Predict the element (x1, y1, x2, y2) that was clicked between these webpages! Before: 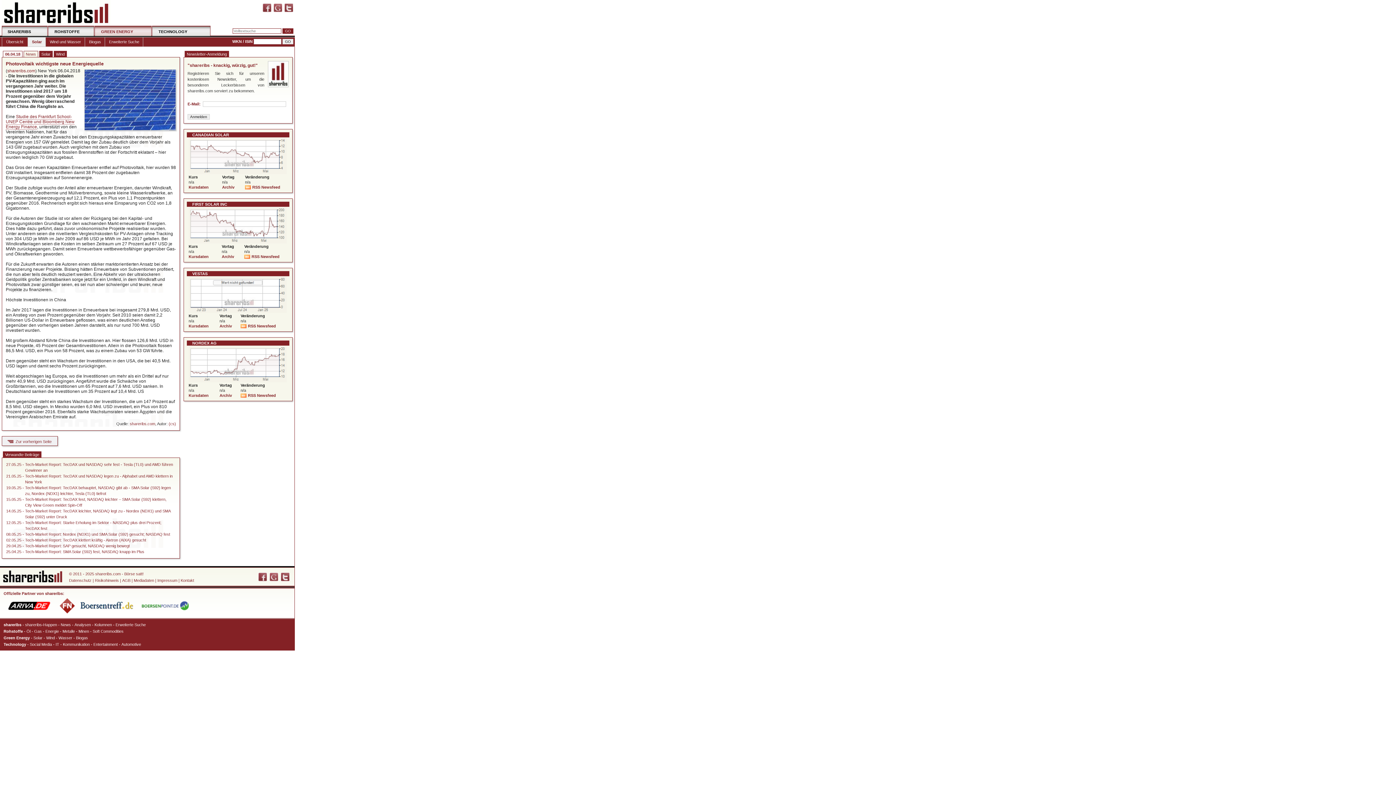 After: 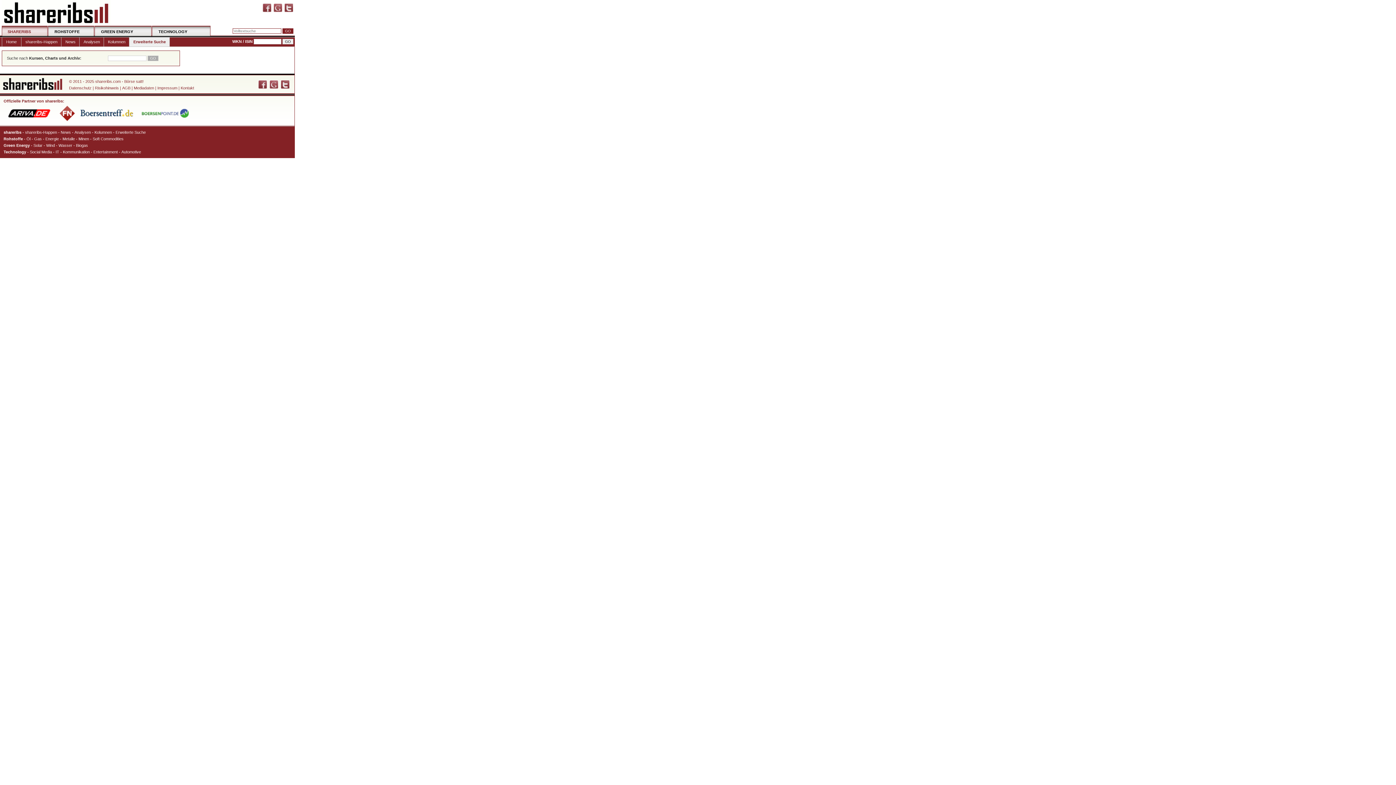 Action: bbox: (105, 37, 143, 46) label: Erweiterte Suche